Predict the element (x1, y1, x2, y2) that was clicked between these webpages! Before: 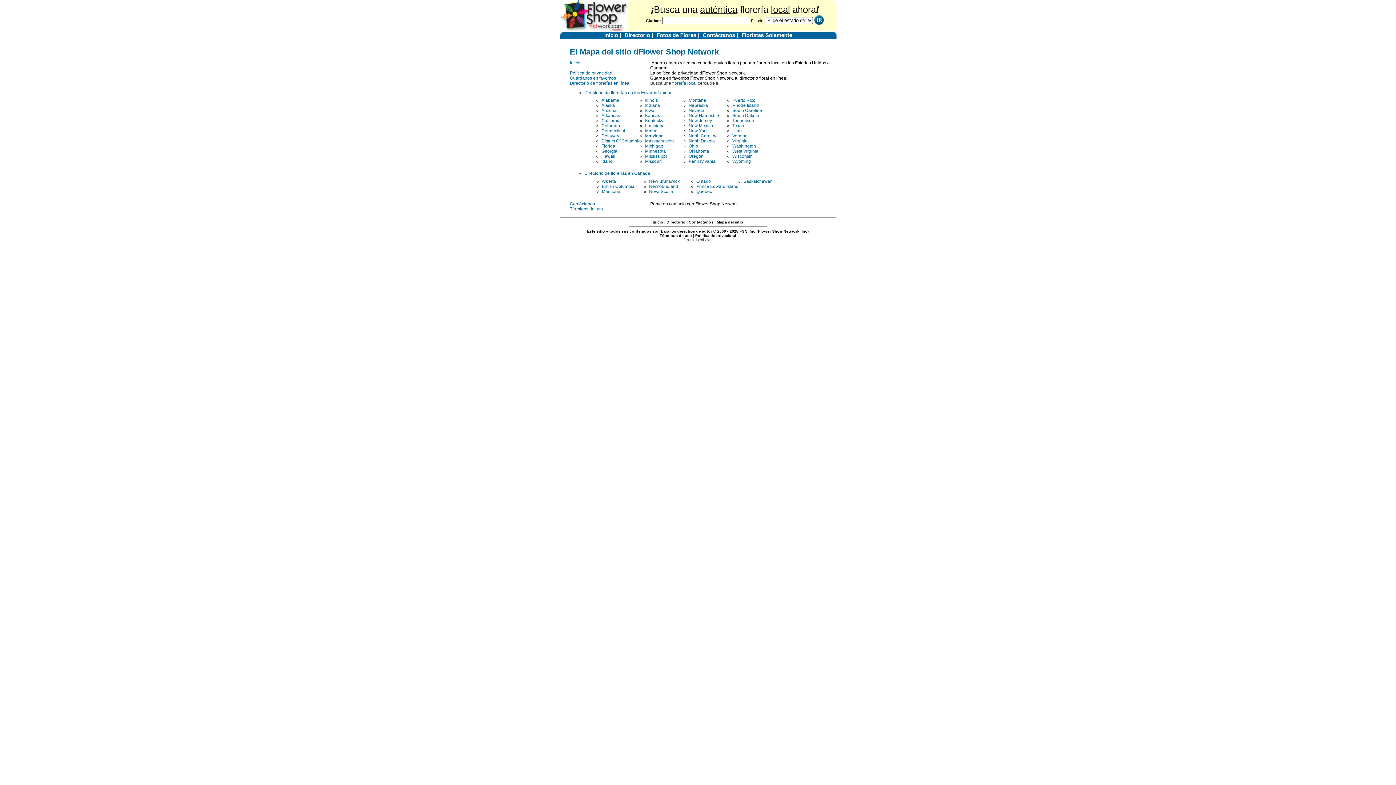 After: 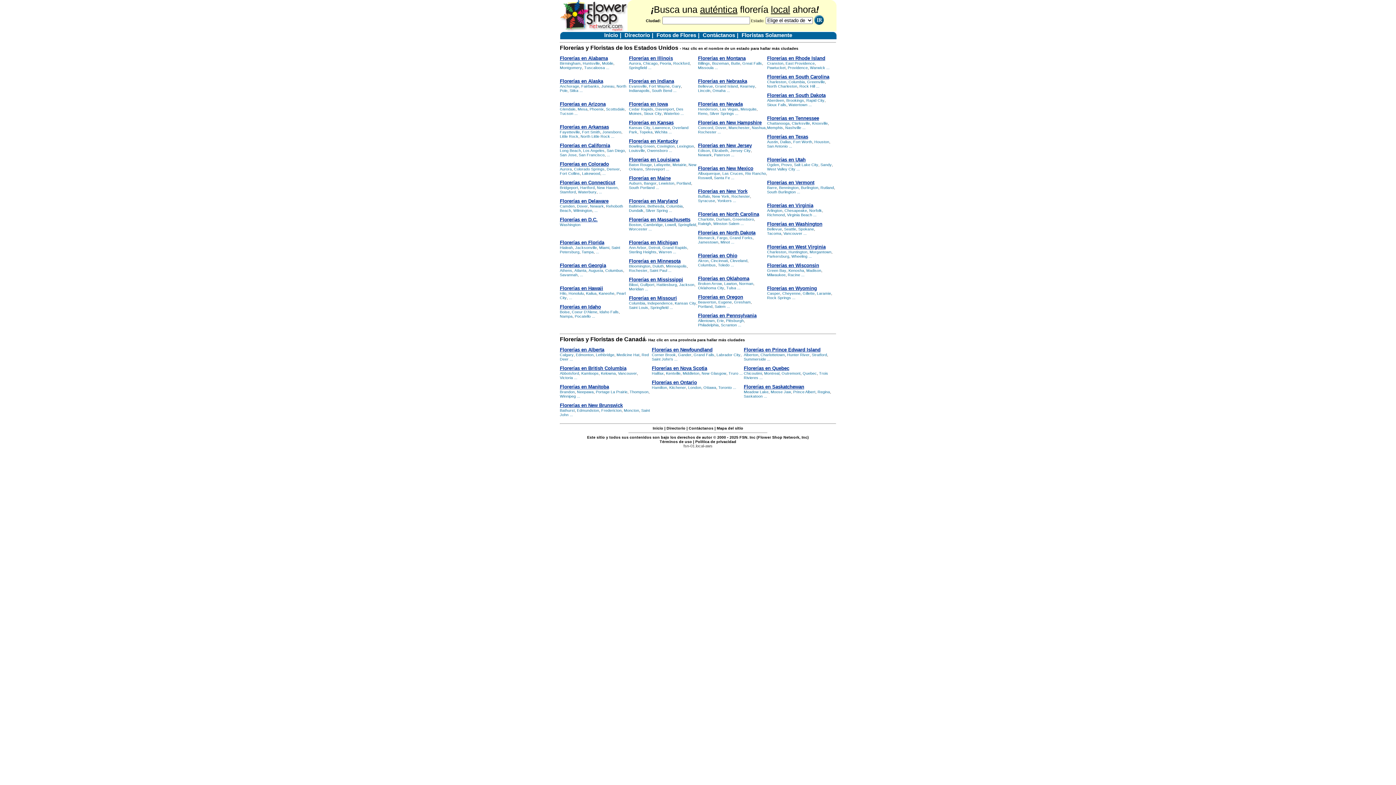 Action: label: Directorio de florerías en Canadá bbox: (584, 170, 650, 176)